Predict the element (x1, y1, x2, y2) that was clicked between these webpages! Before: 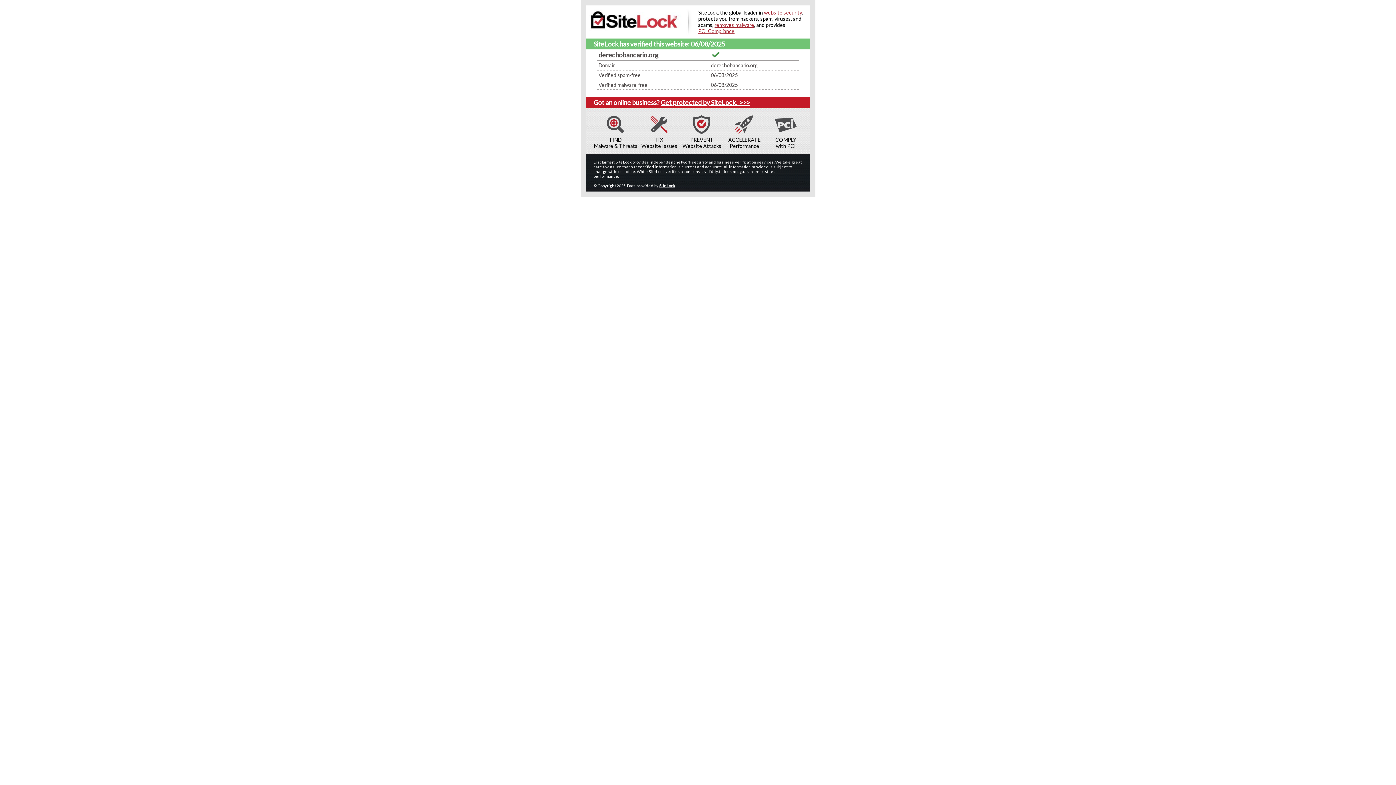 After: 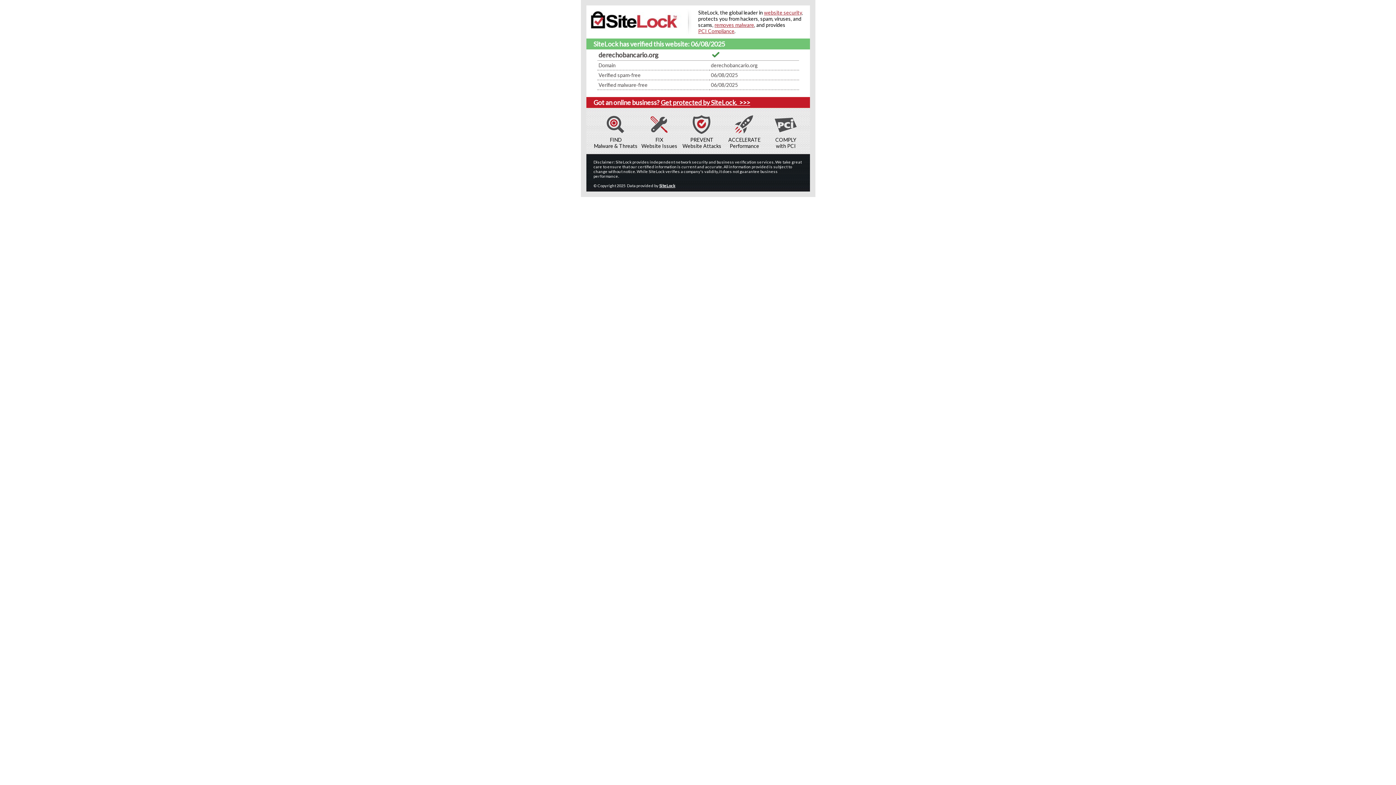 Action: label: Get protected by SiteLock. bbox: (660, 98, 737, 106)